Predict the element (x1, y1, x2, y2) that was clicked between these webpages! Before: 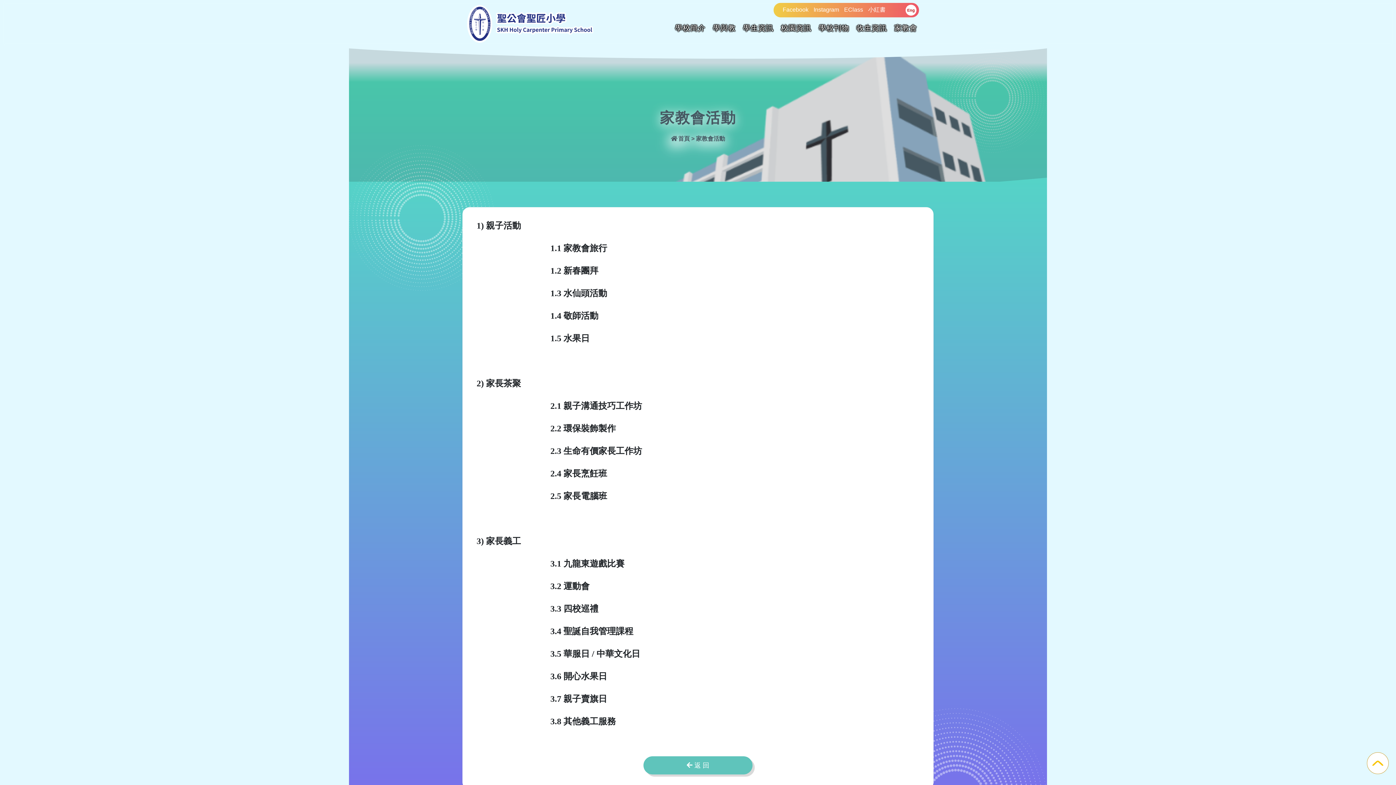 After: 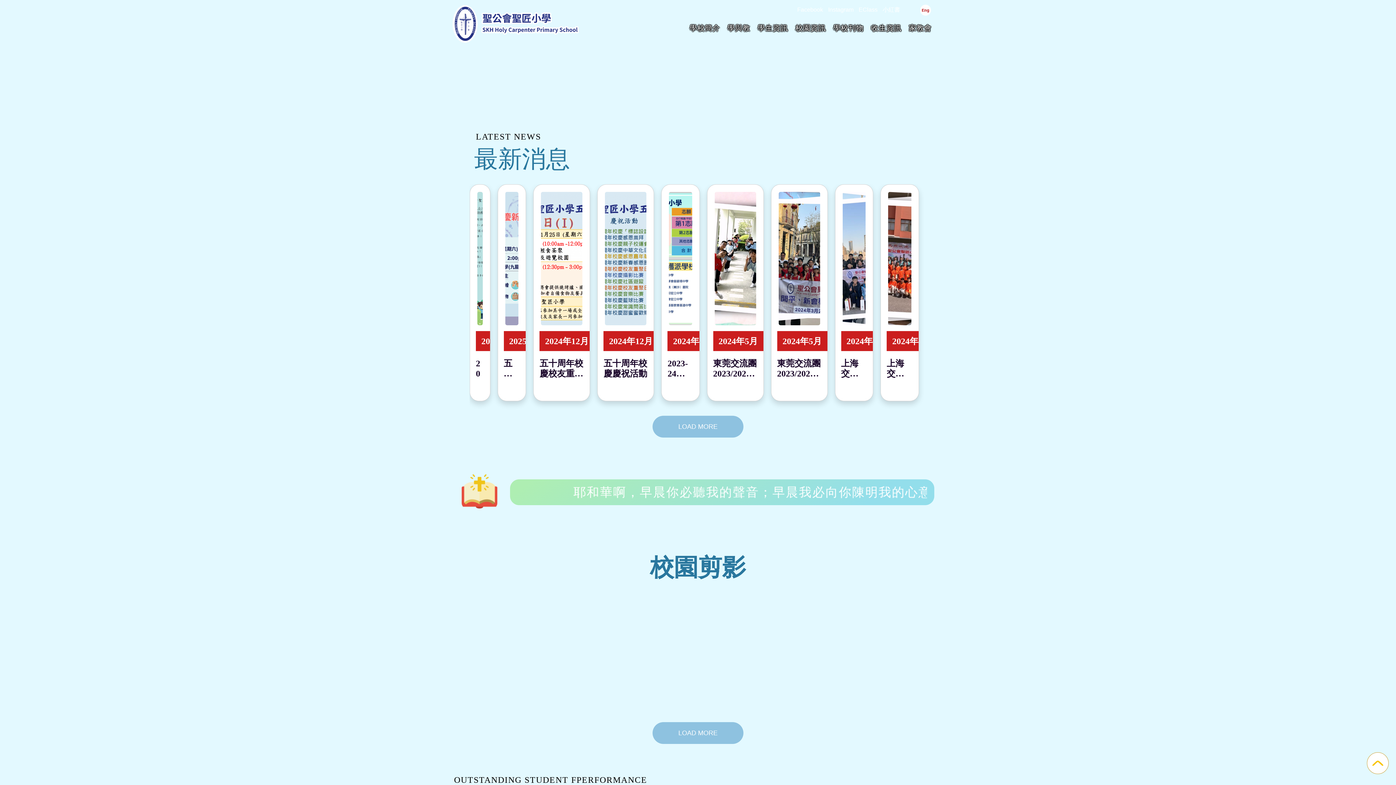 Action: label: 首頁 bbox: (671, 135, 690, 141)